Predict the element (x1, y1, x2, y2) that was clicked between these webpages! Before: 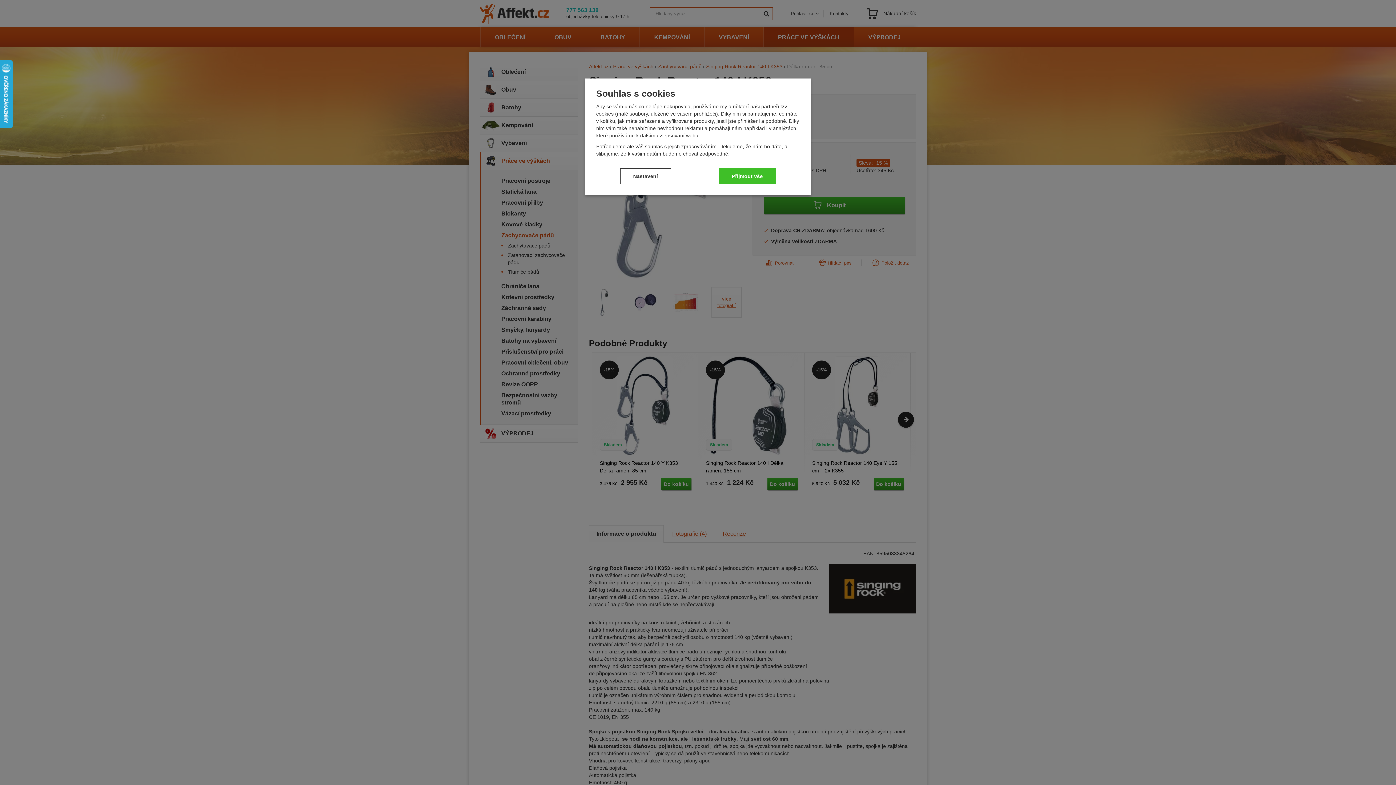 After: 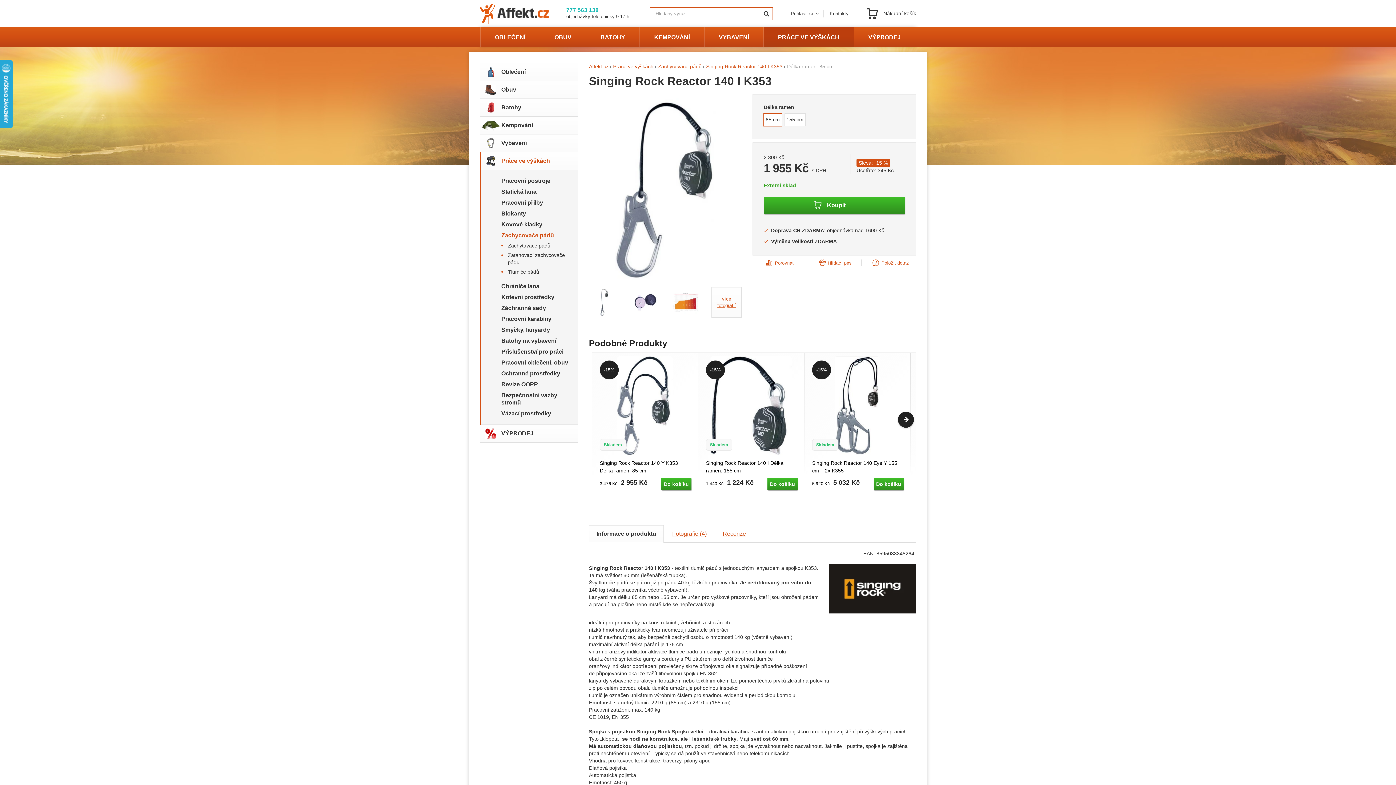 Action: bbox: (719, 168, 776, 184) label: Přijmout vše